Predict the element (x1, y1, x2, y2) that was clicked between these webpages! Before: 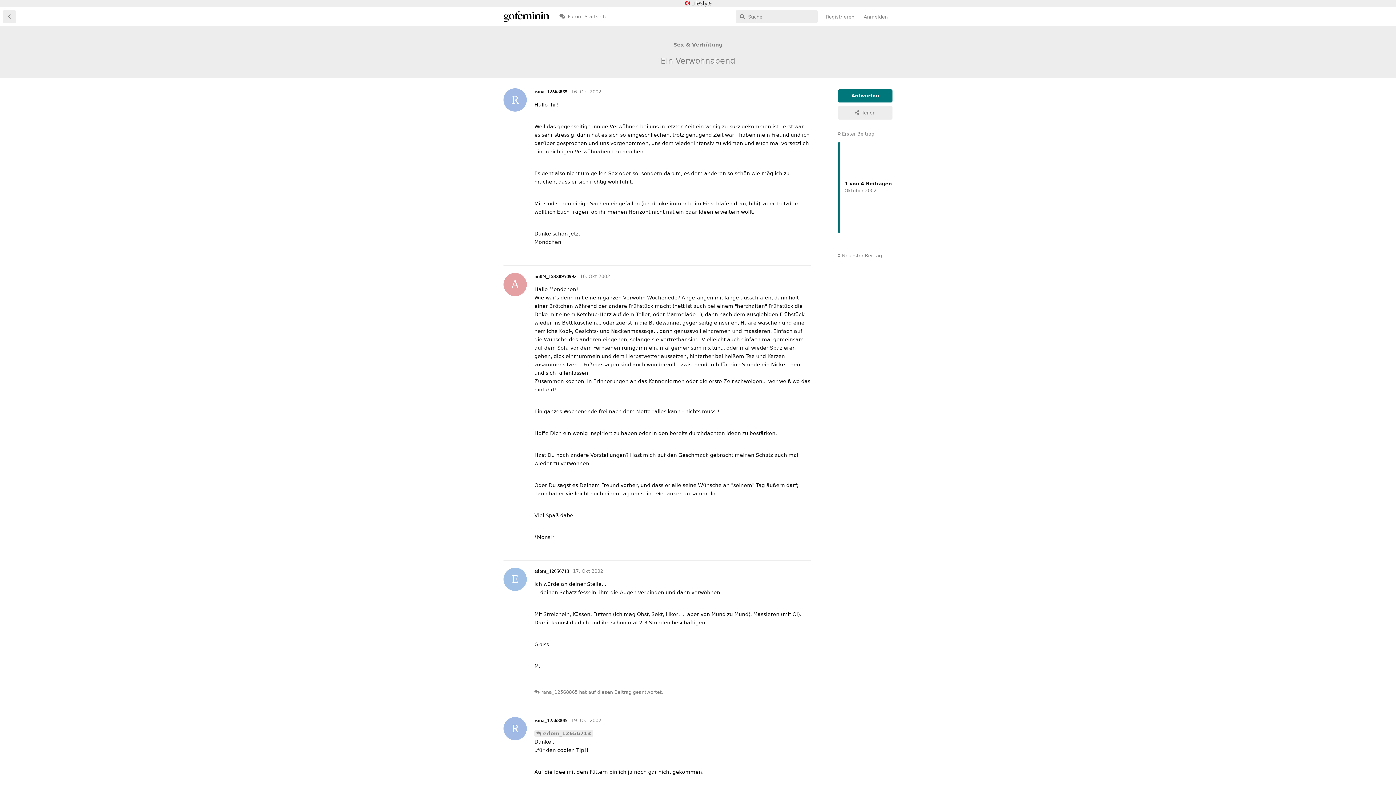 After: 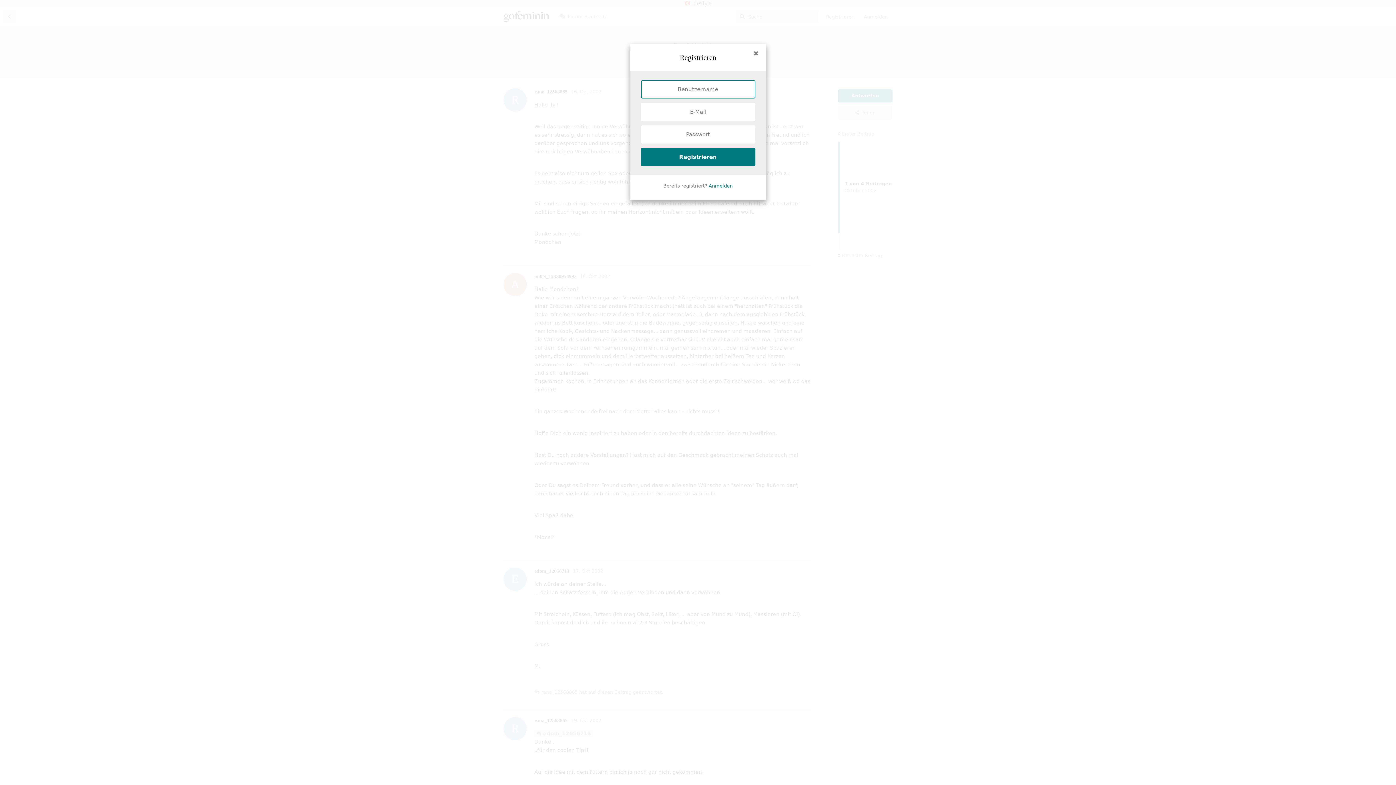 Action: label: Registrieren bbox: (821, 10, 859, 23)